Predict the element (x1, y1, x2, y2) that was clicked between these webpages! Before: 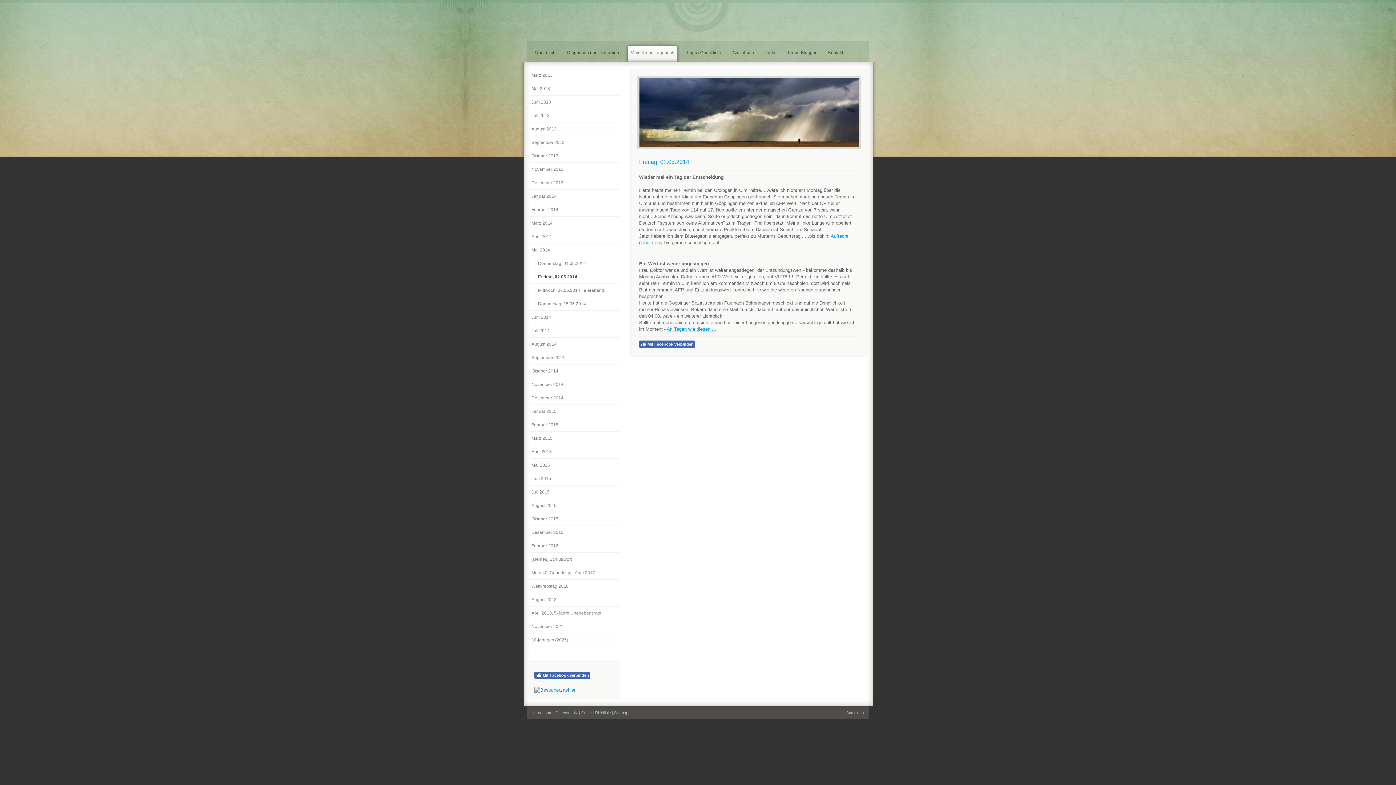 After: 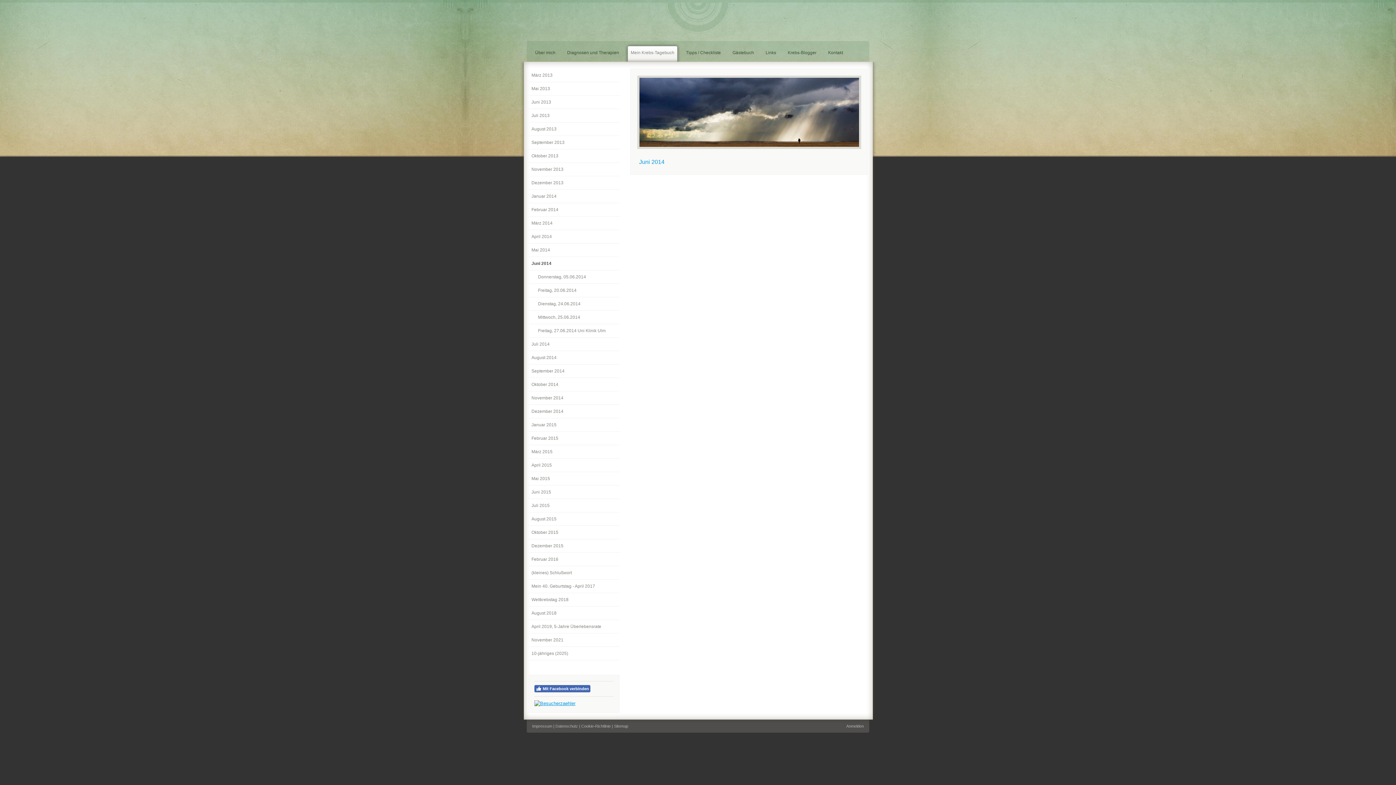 Action: label: Juni 2014 bbox: (528, 310, 619, 324)